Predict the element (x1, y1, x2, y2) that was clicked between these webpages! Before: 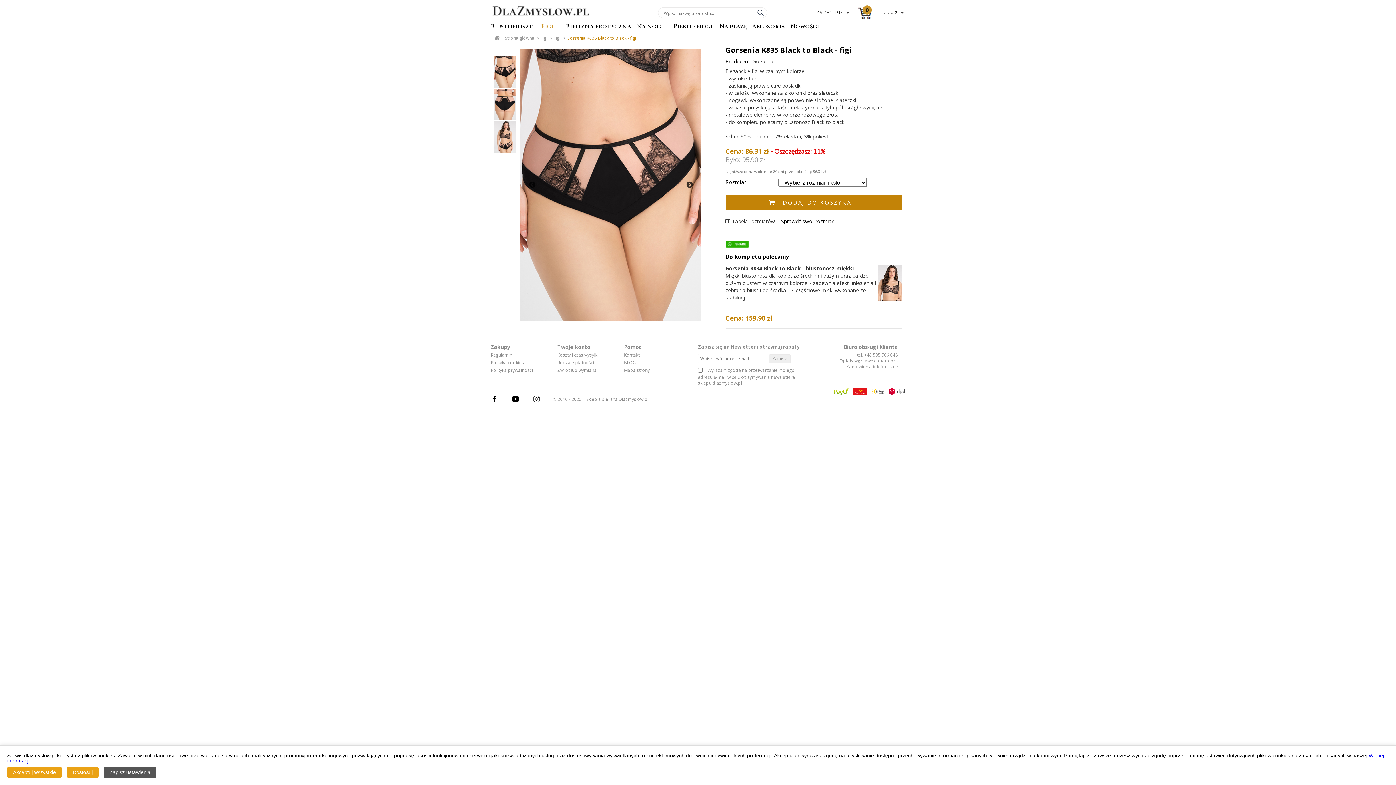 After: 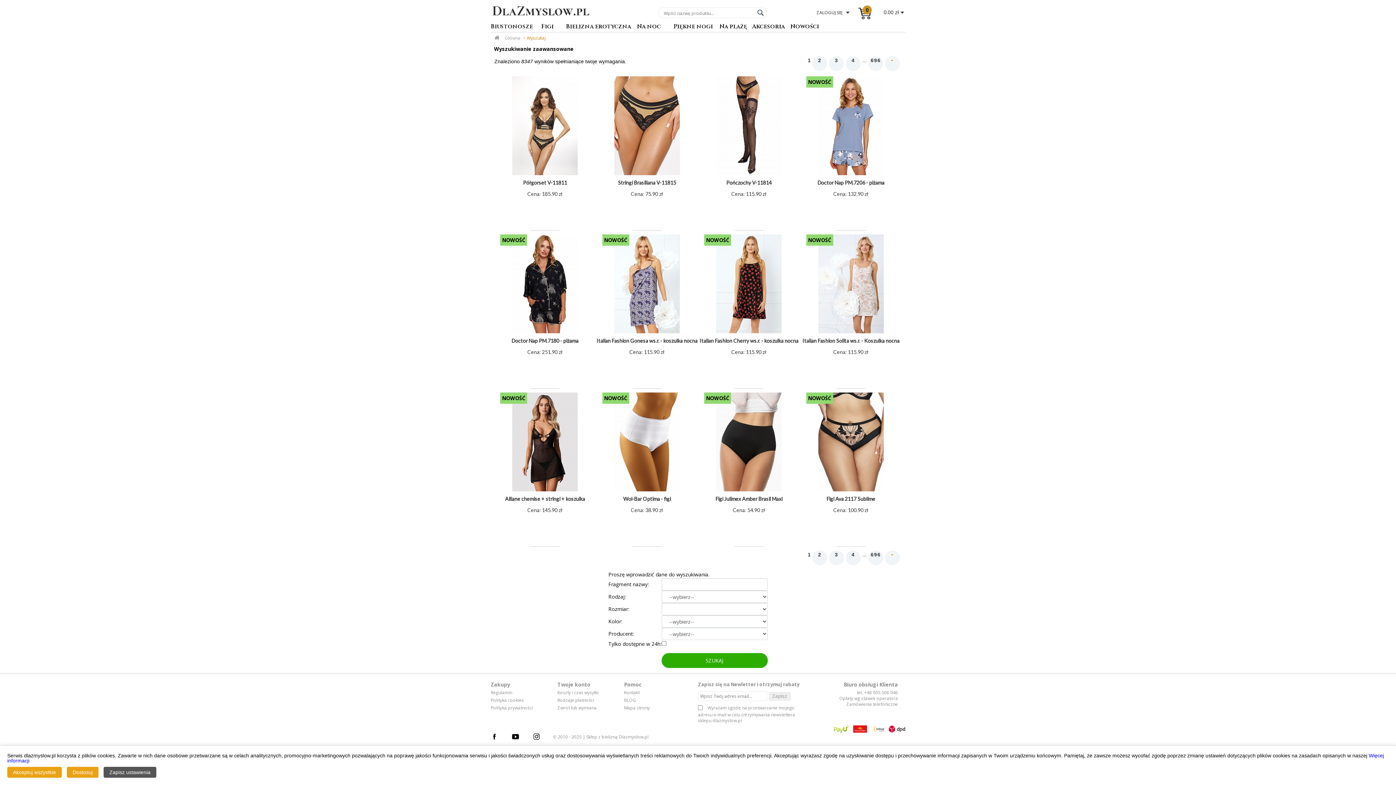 Action: bbox: (753, 7, 766, 17)